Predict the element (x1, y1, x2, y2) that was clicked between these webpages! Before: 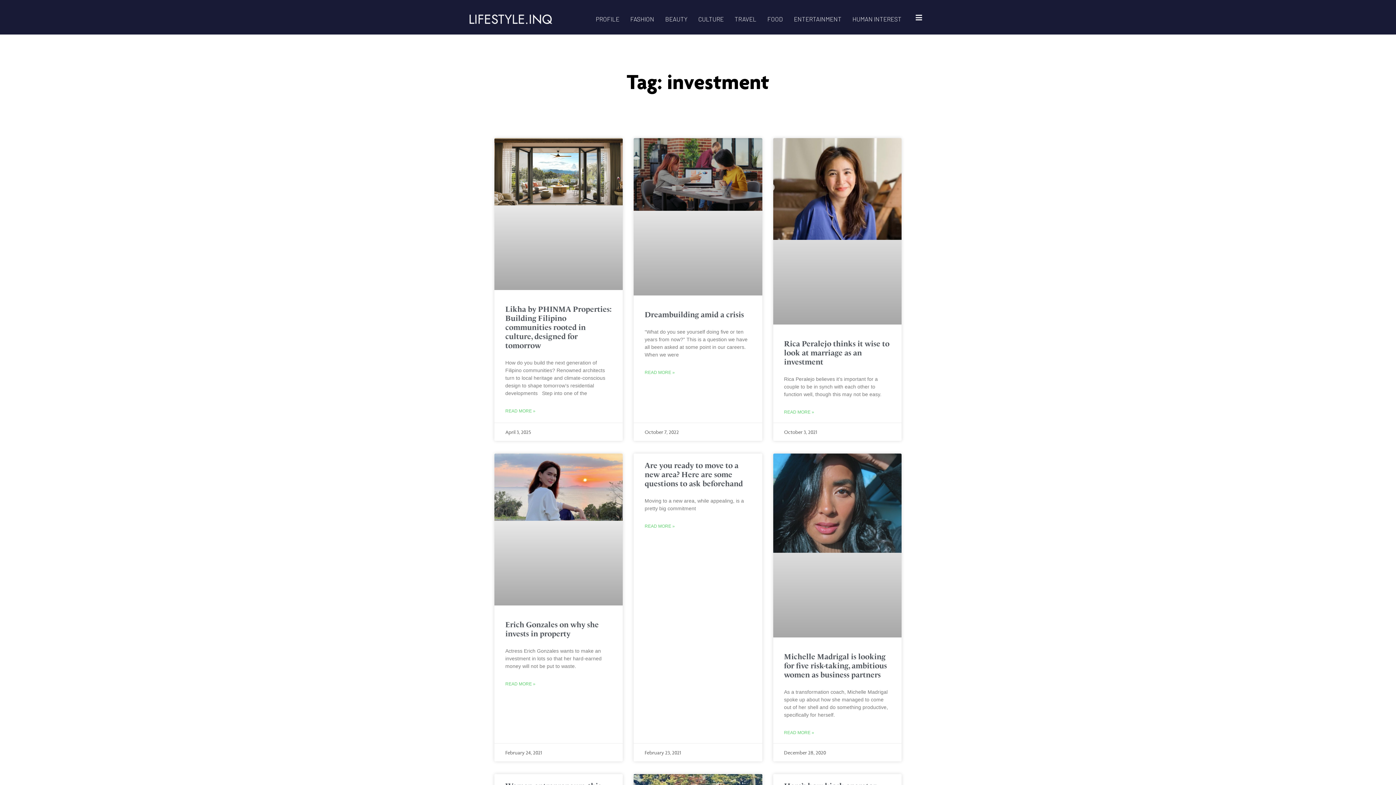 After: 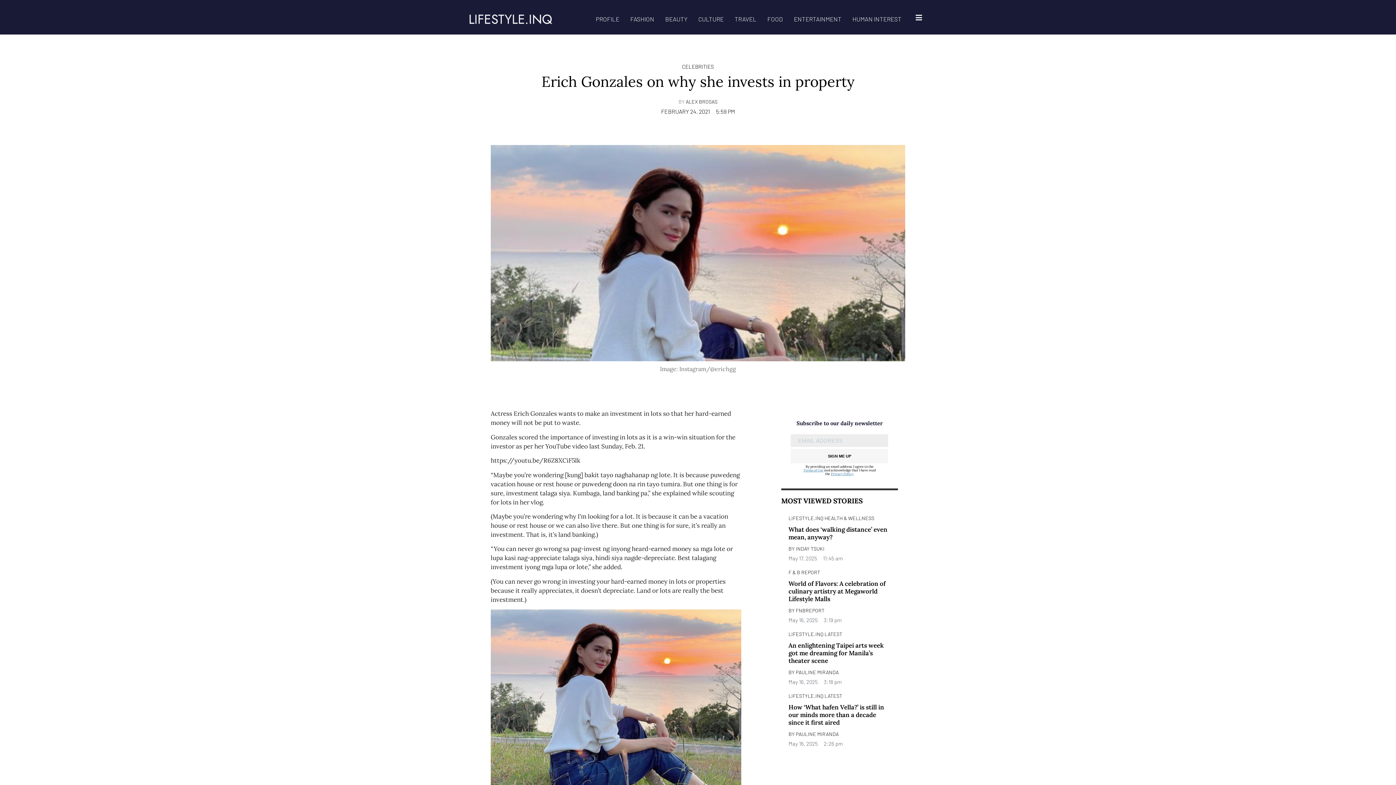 Action: label: Read more about Erich Gonzales on why she invests in property bbox: (505, 681, 535, 687)